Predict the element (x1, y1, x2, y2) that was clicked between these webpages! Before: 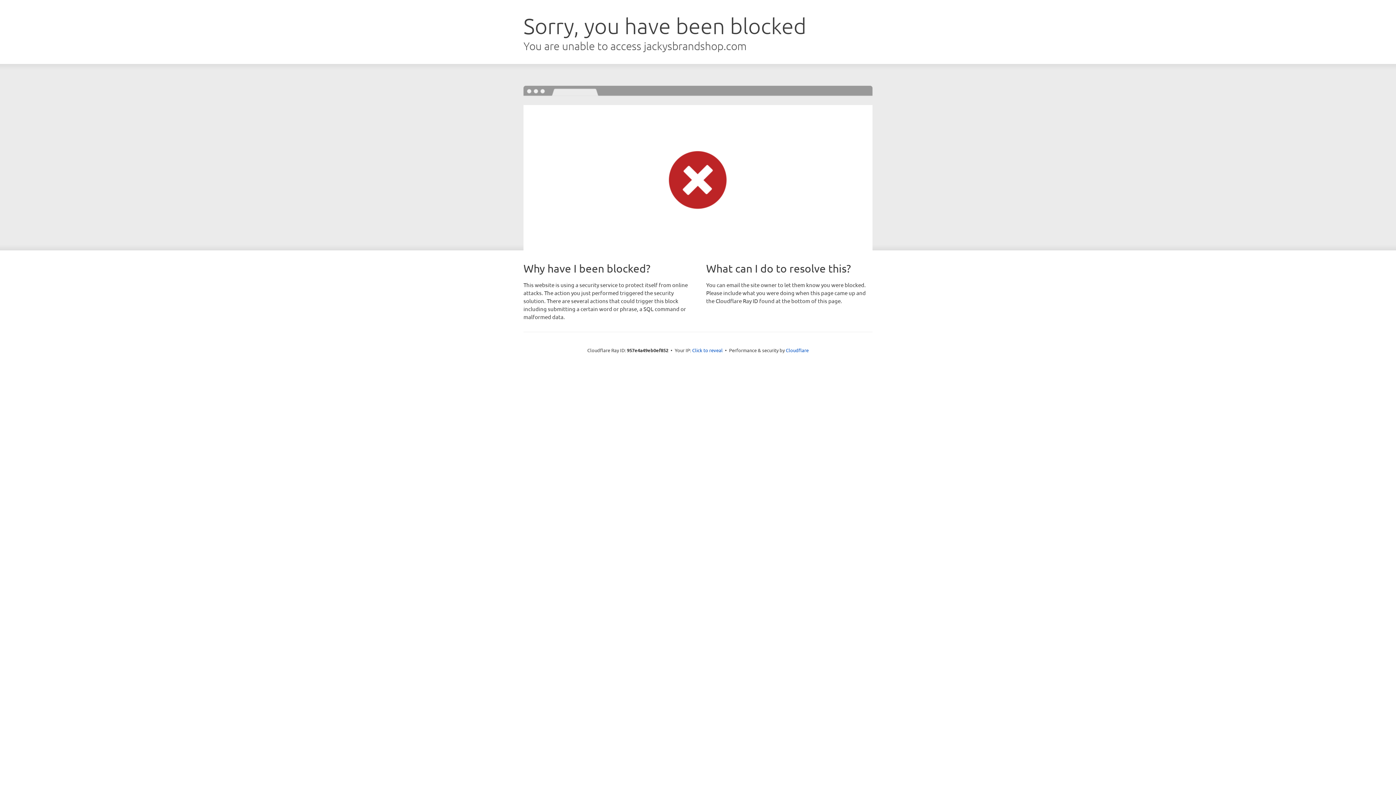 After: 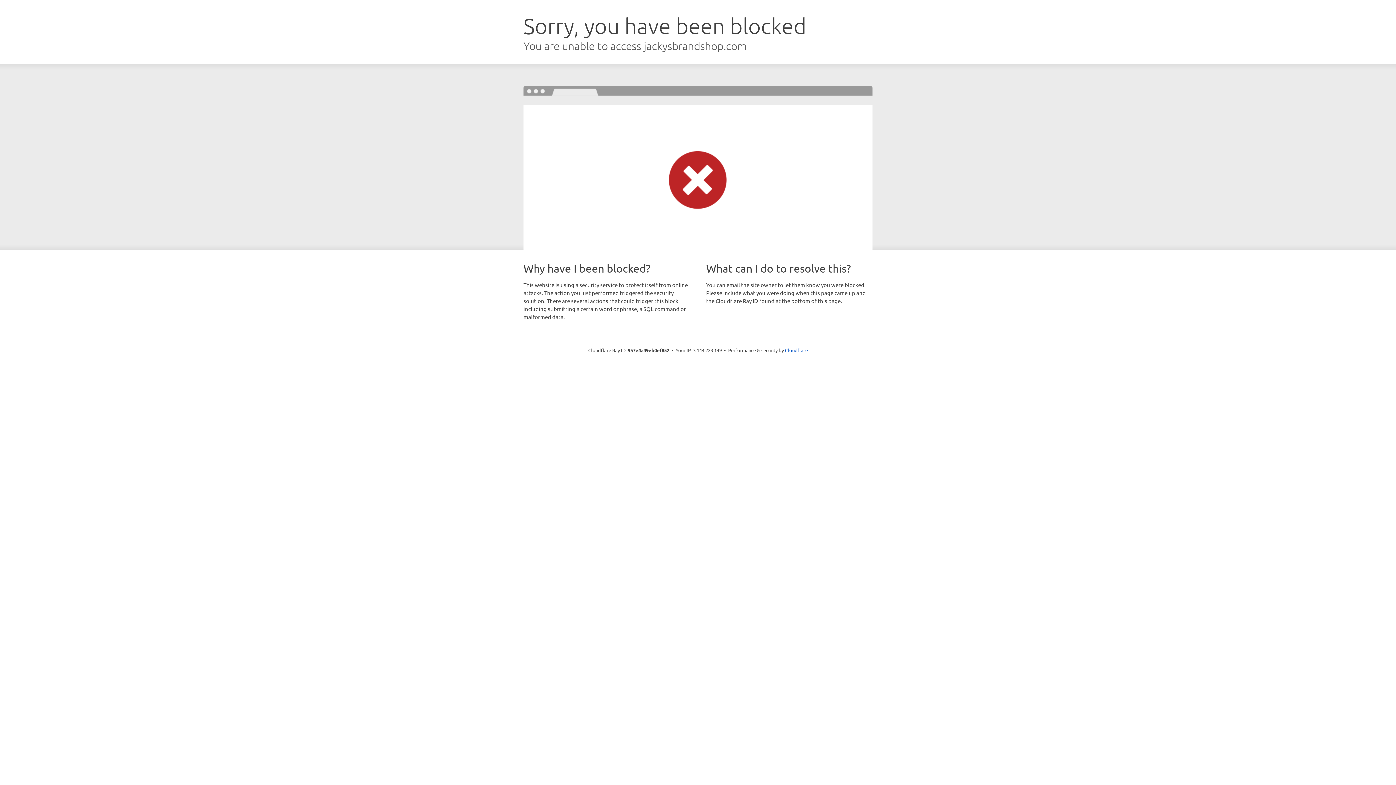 Action: label: Click to reveal bbox: (692, 346, 722, 353)